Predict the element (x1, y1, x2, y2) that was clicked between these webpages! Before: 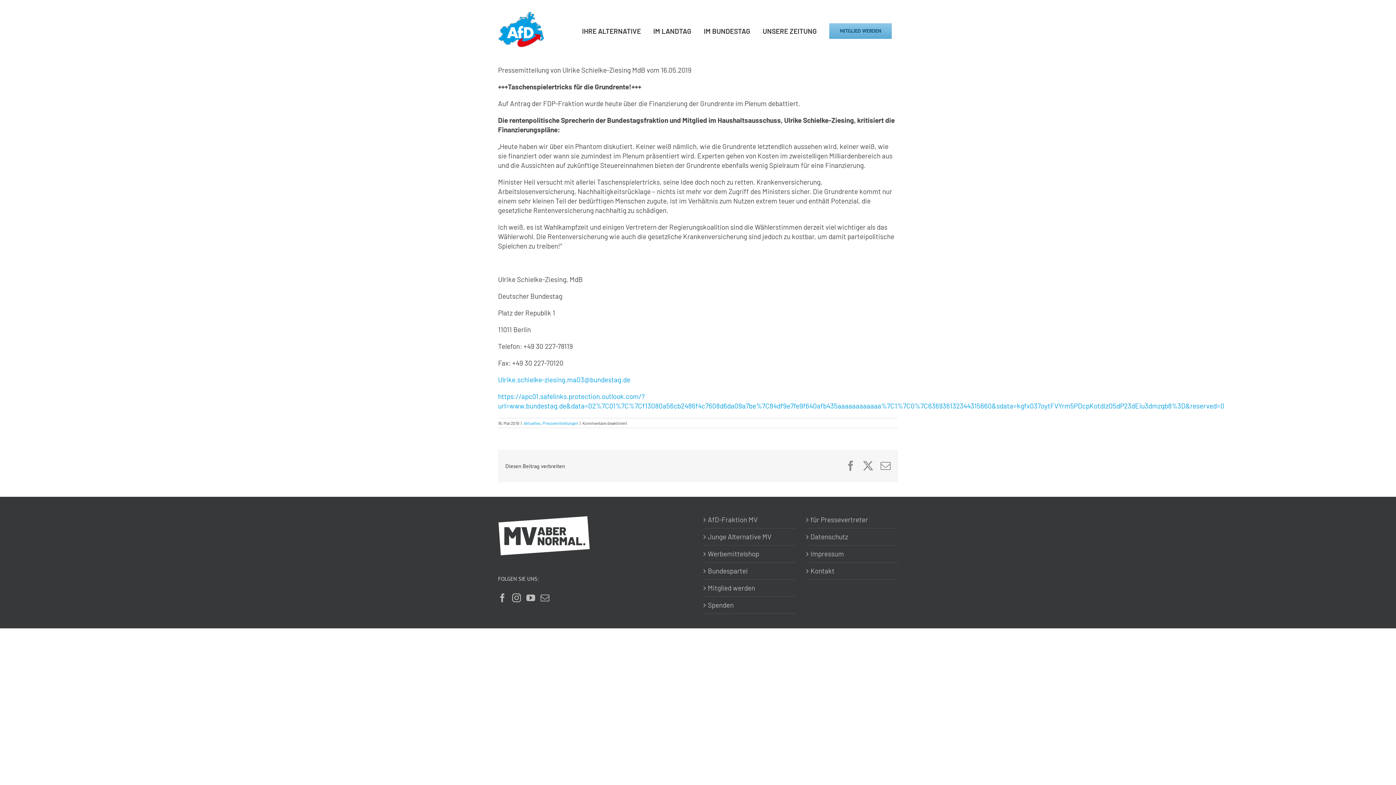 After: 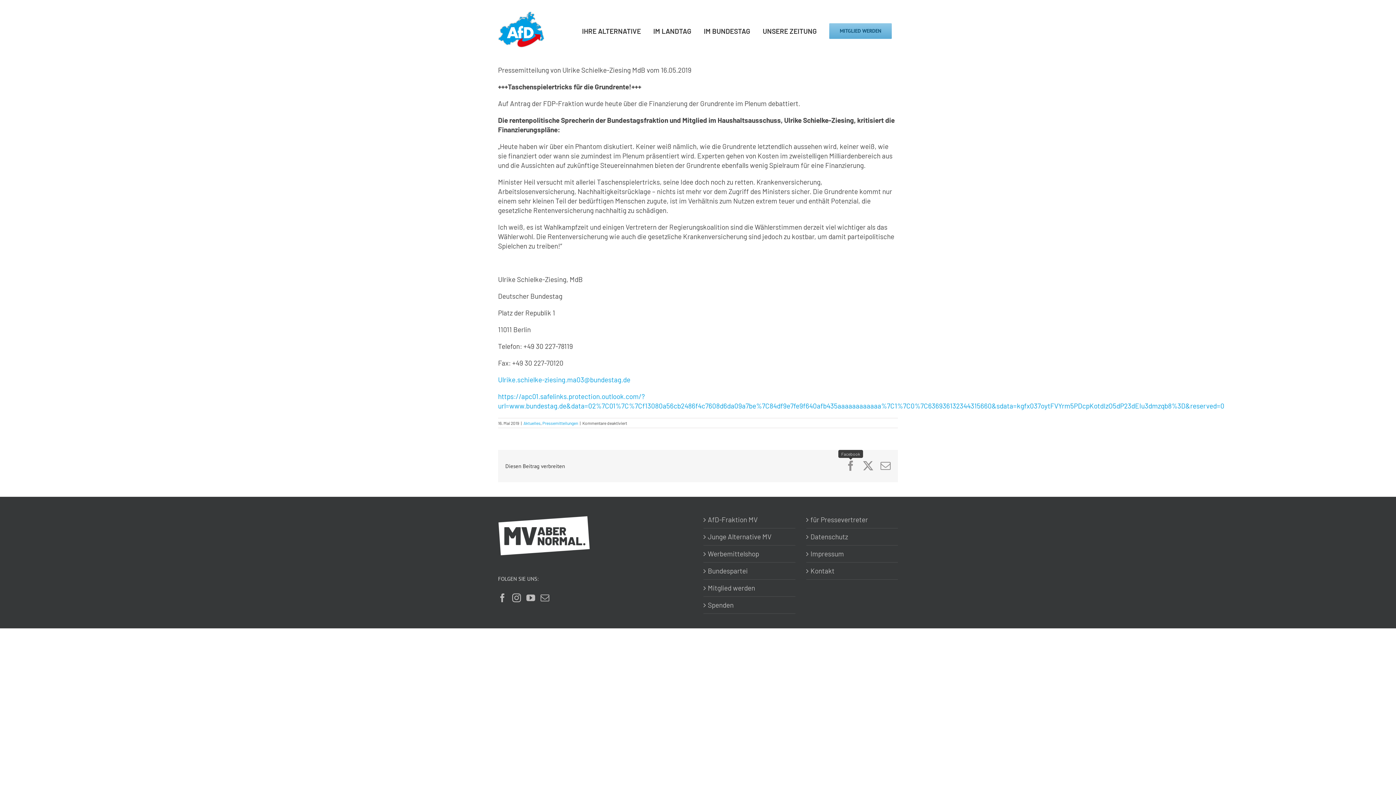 Action: bbox: (845, 461, 856, 471) label: Facebook